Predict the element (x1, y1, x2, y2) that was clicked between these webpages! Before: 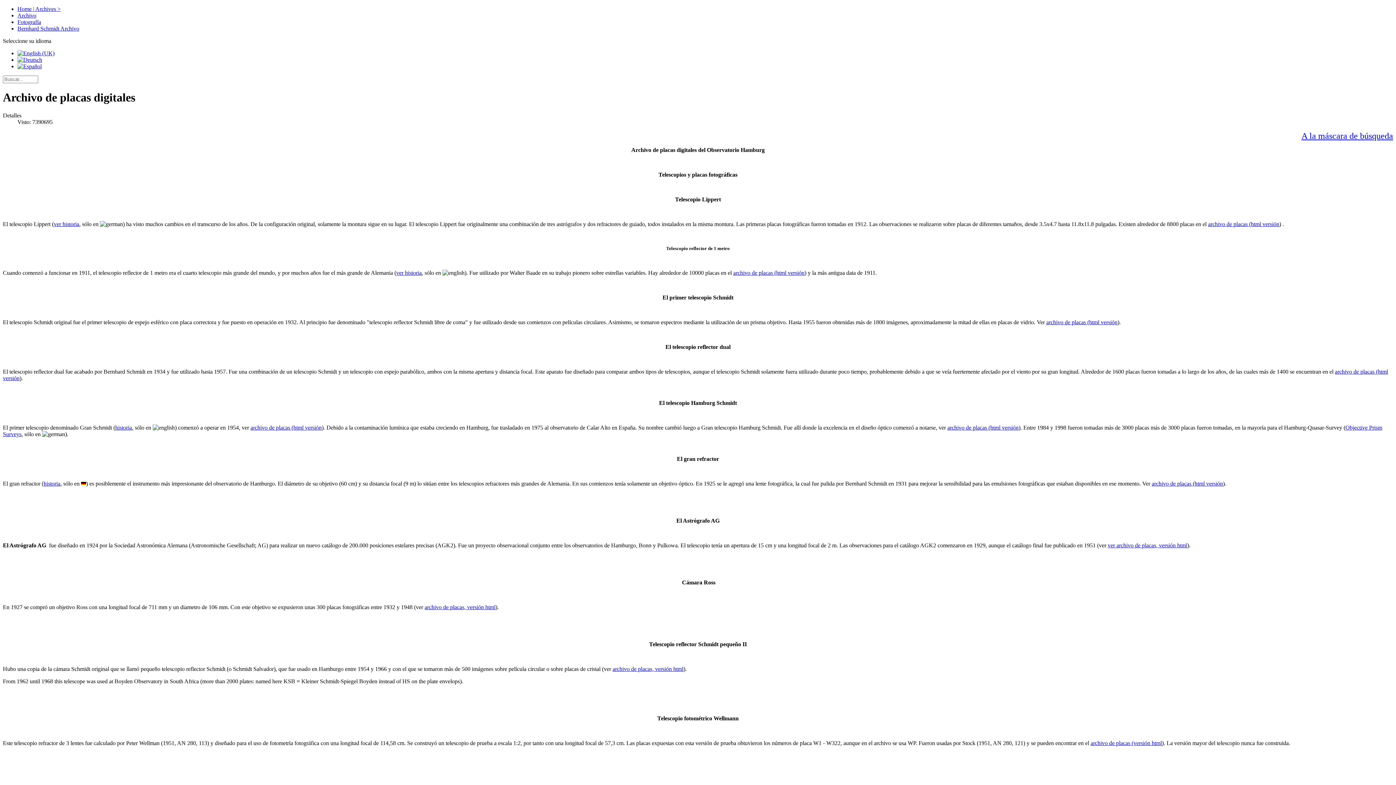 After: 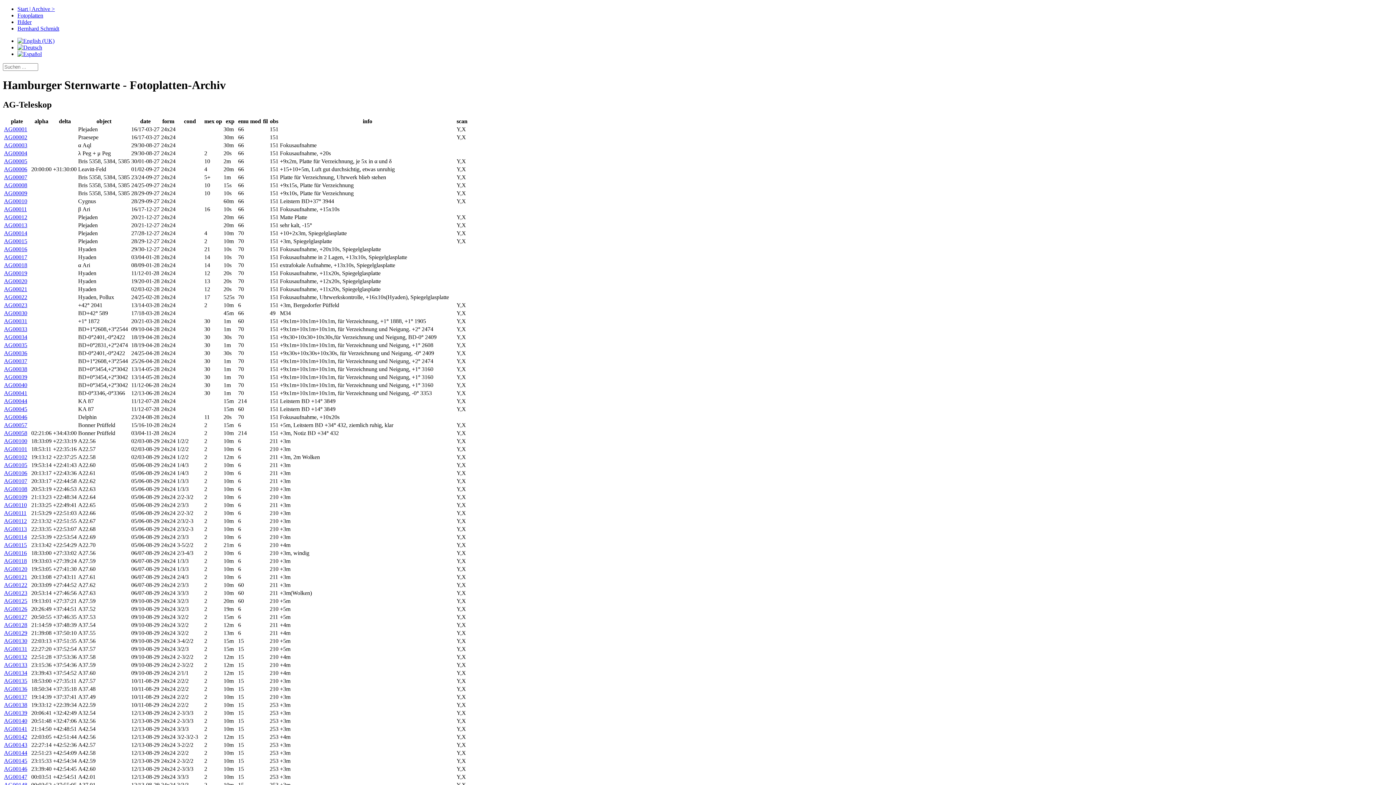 Action: label: ver archivo de placas, versión html bbox: (1108, 542, 1187, 548)